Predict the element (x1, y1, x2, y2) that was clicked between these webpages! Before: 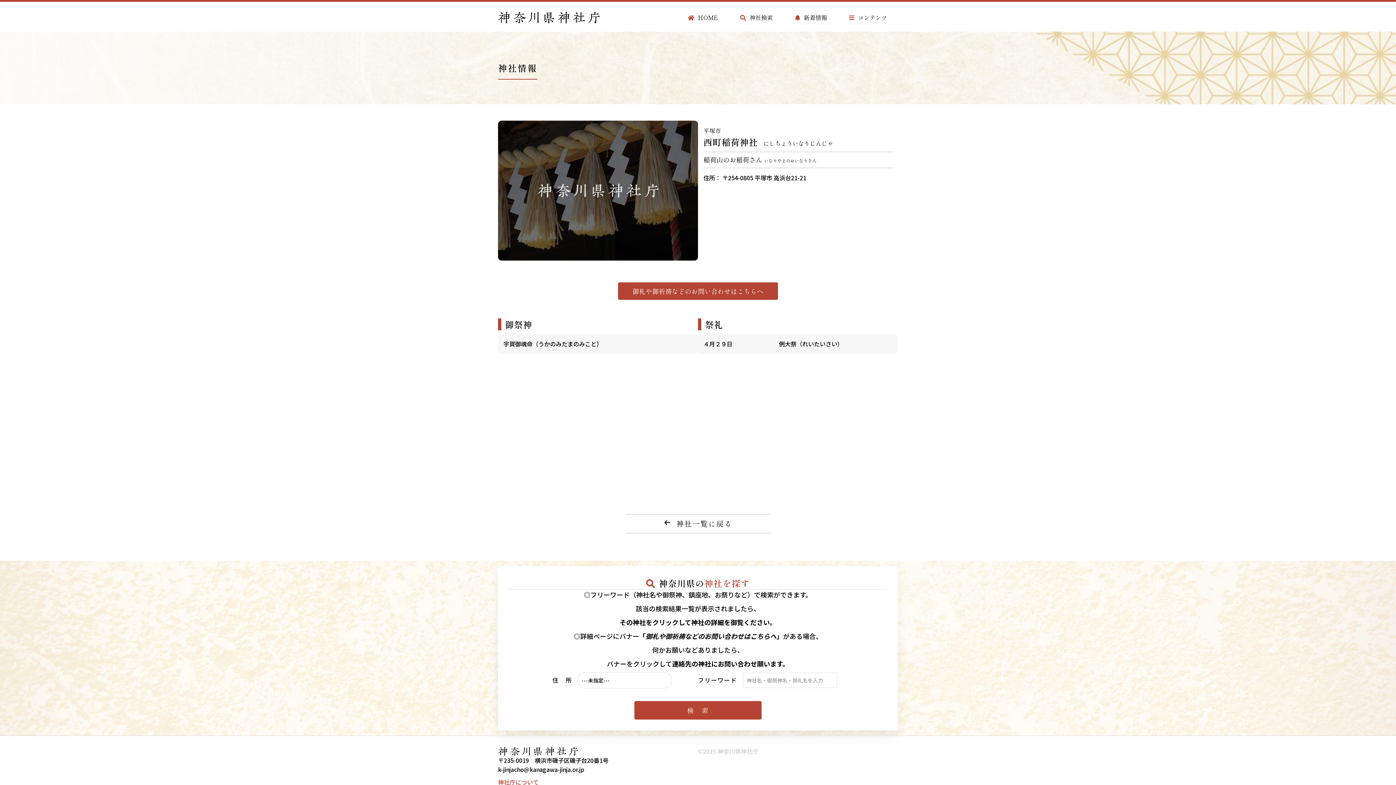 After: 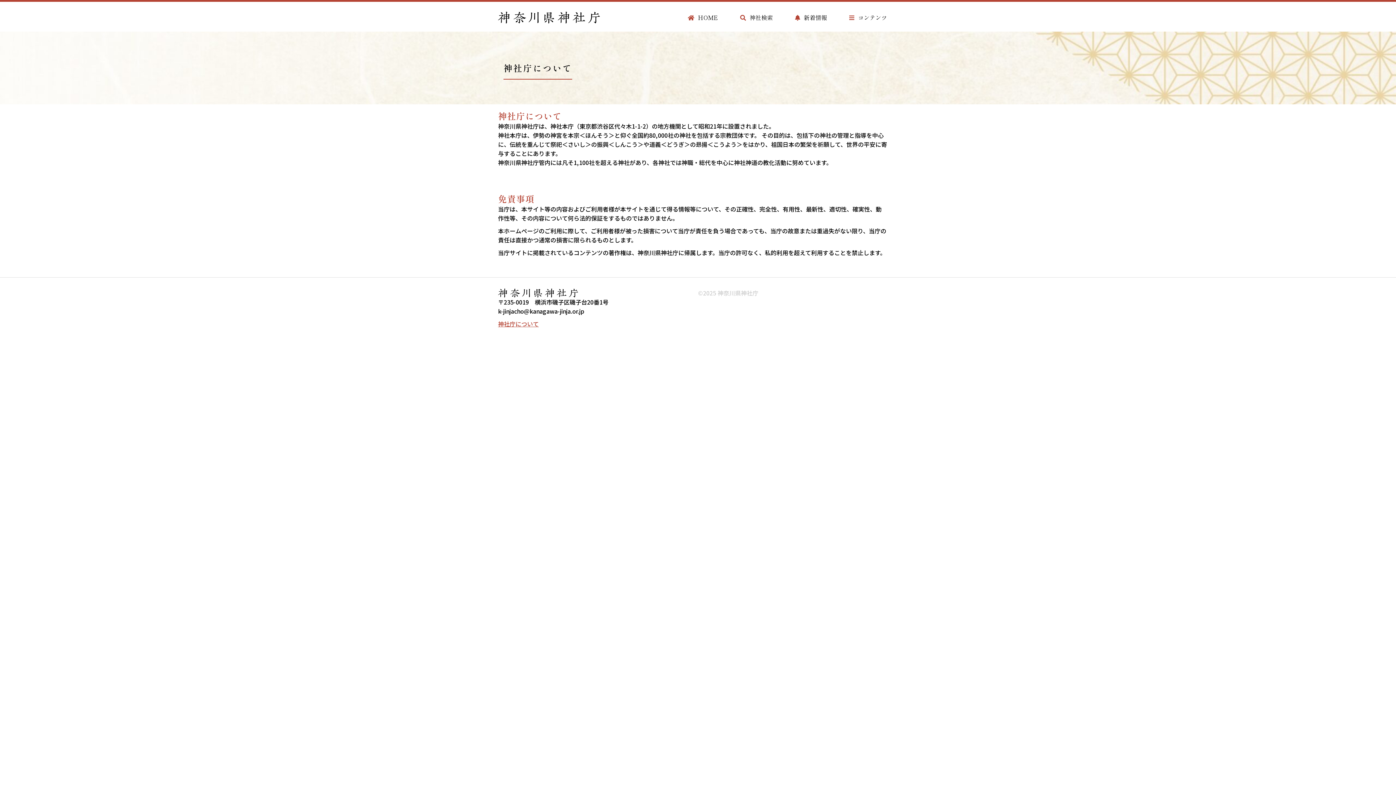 Action: bbox: (498, 778, 538, 786) label: 神社庁について